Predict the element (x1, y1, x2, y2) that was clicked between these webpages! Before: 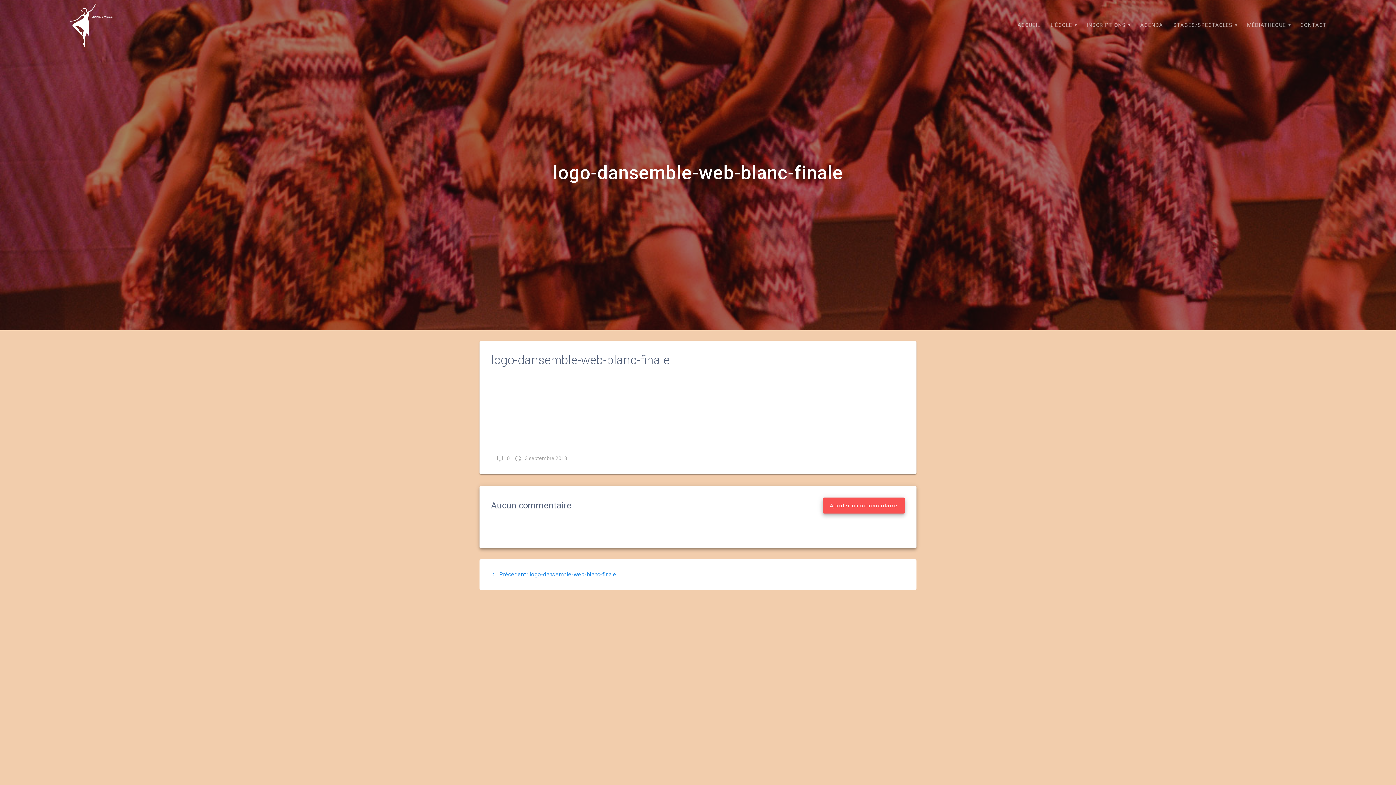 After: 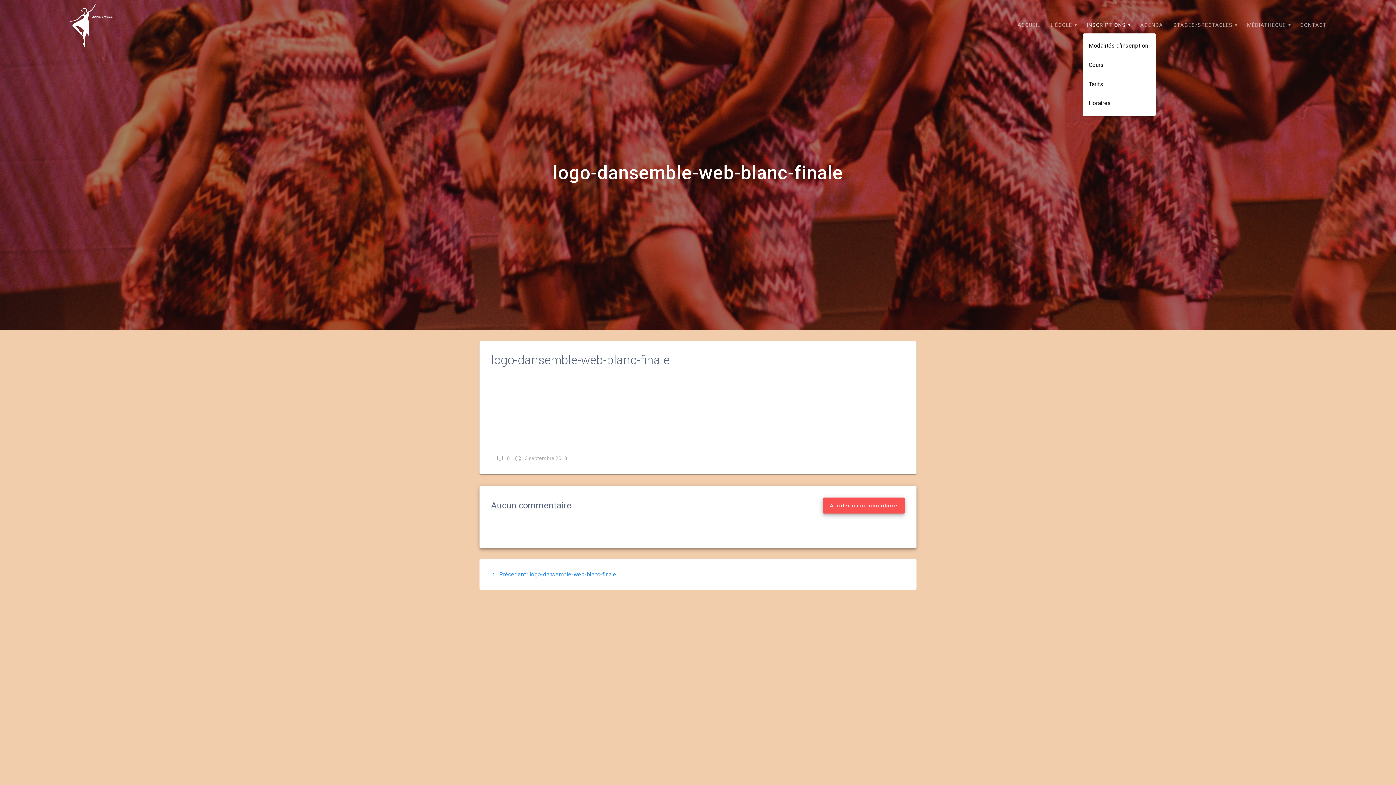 Action: label: INSCRIPTIONS bbox: (1083, 17, 1133, 33)